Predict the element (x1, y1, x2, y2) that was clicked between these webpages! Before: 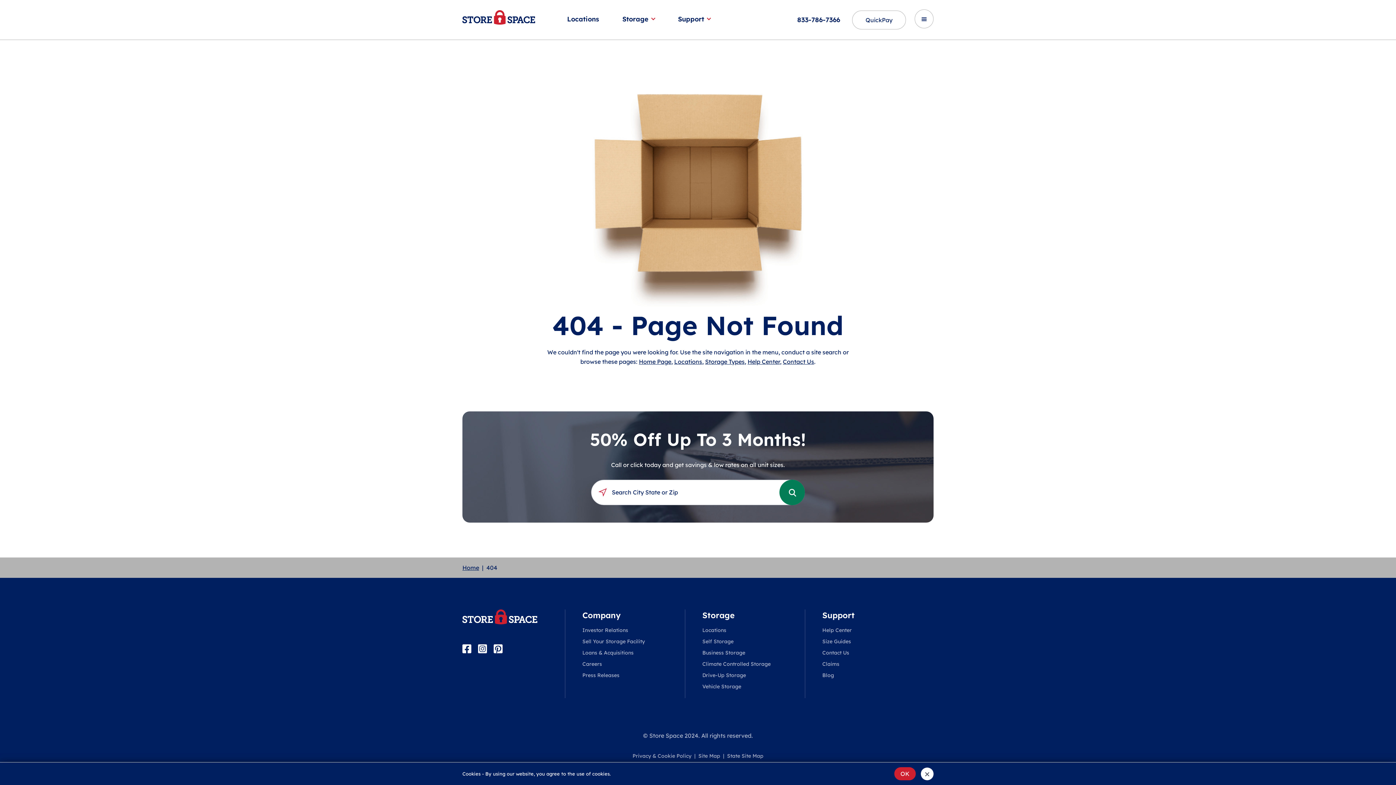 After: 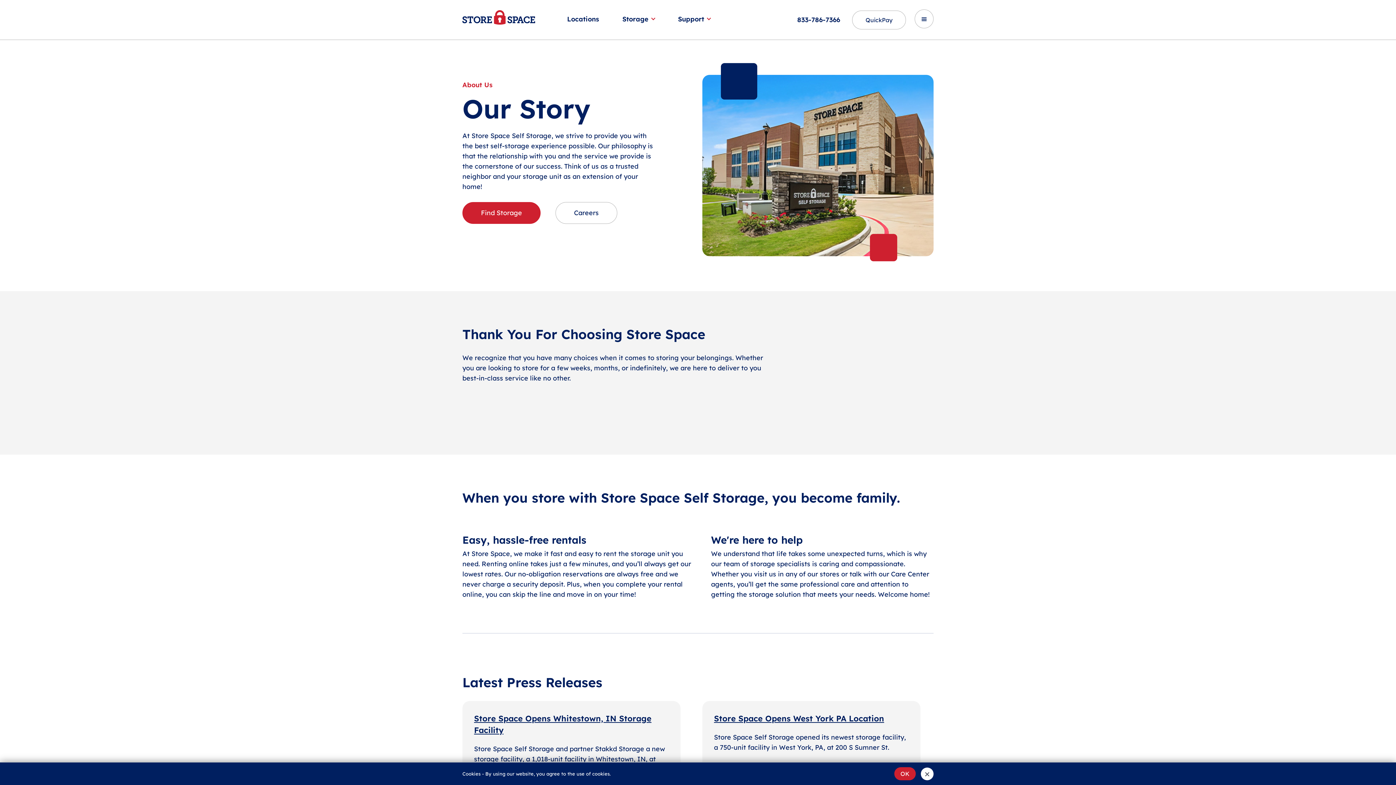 Action: label: Company bbox: (582, 610, 620, 620)